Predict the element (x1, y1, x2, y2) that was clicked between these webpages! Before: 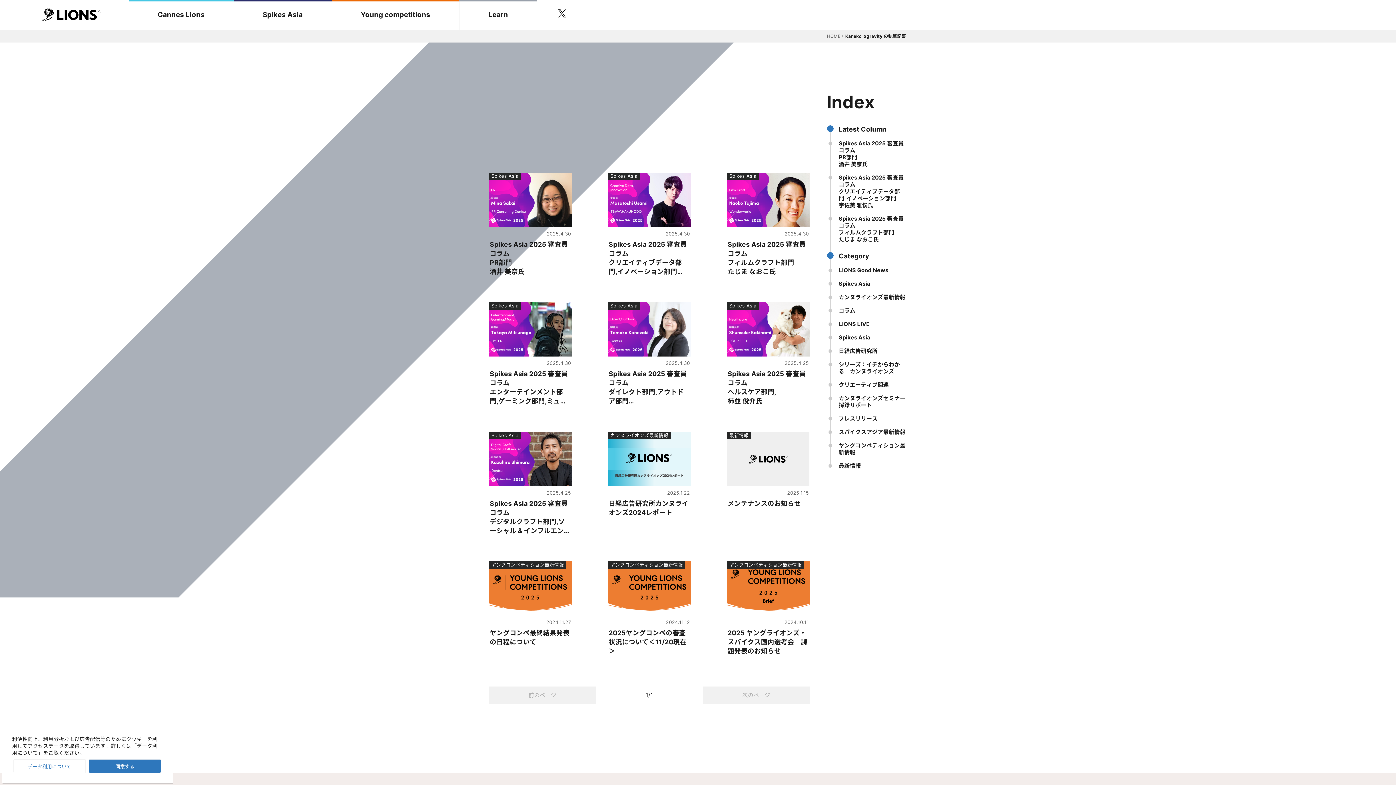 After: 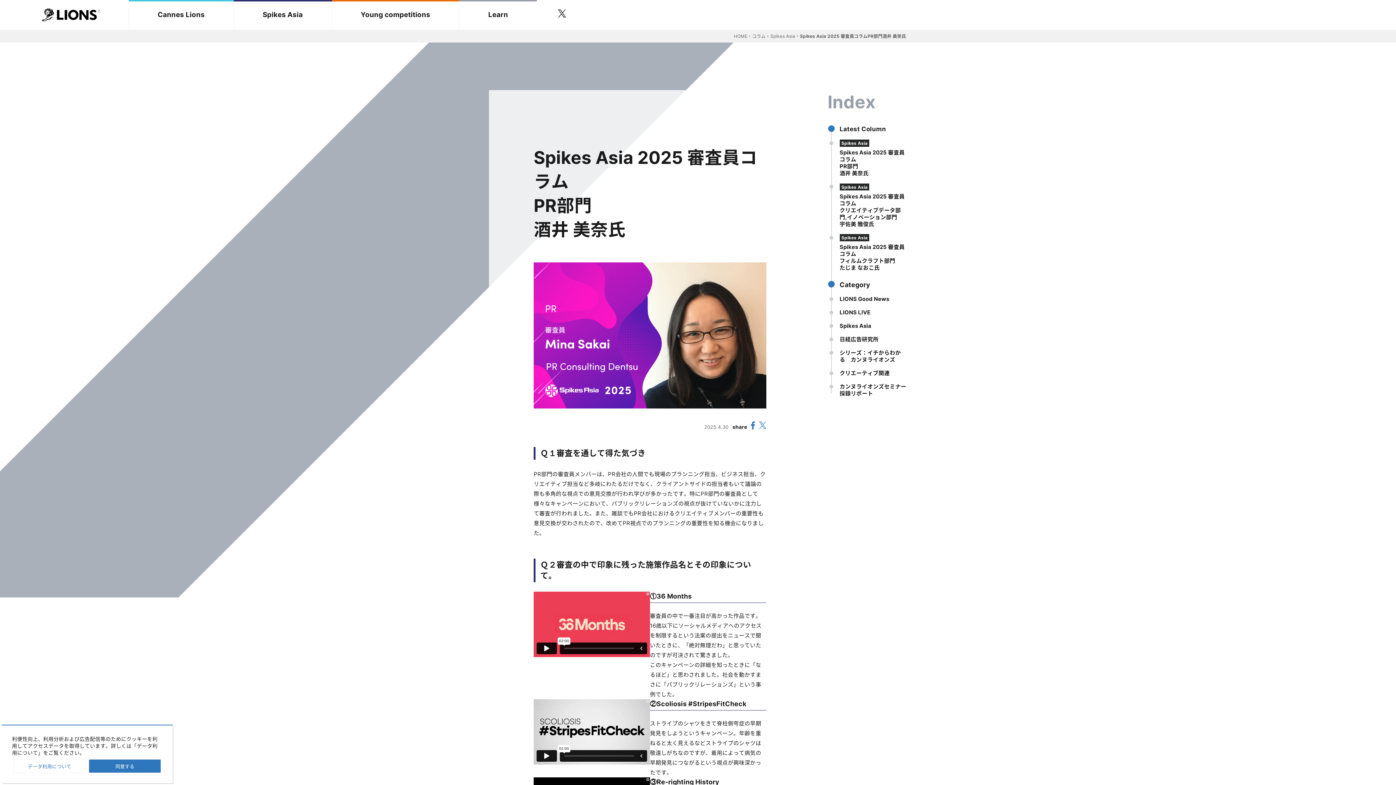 Action: label: Spikes Asia 2025 審査員コラム
PR部門
酒井 美奈氏 bbox: (838, 139, 907, 167)